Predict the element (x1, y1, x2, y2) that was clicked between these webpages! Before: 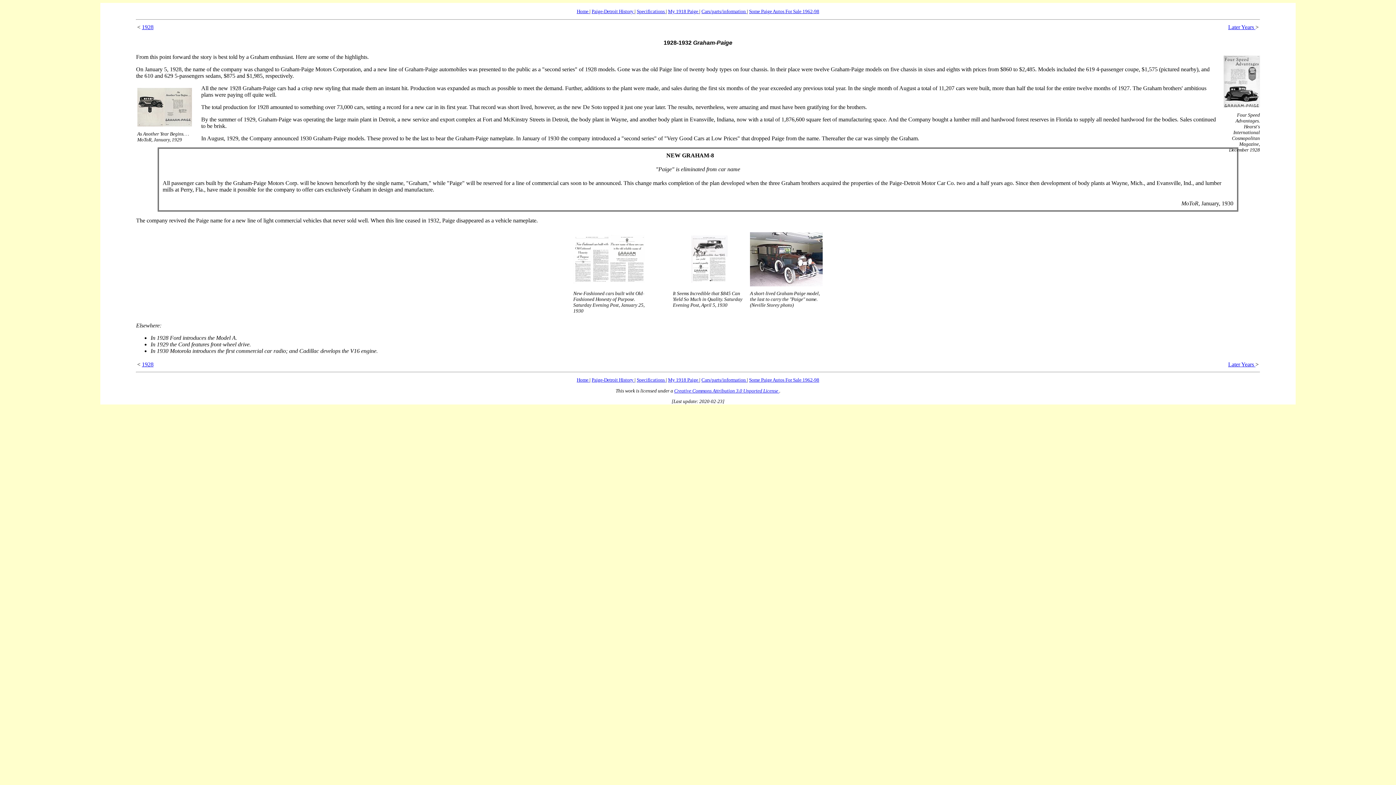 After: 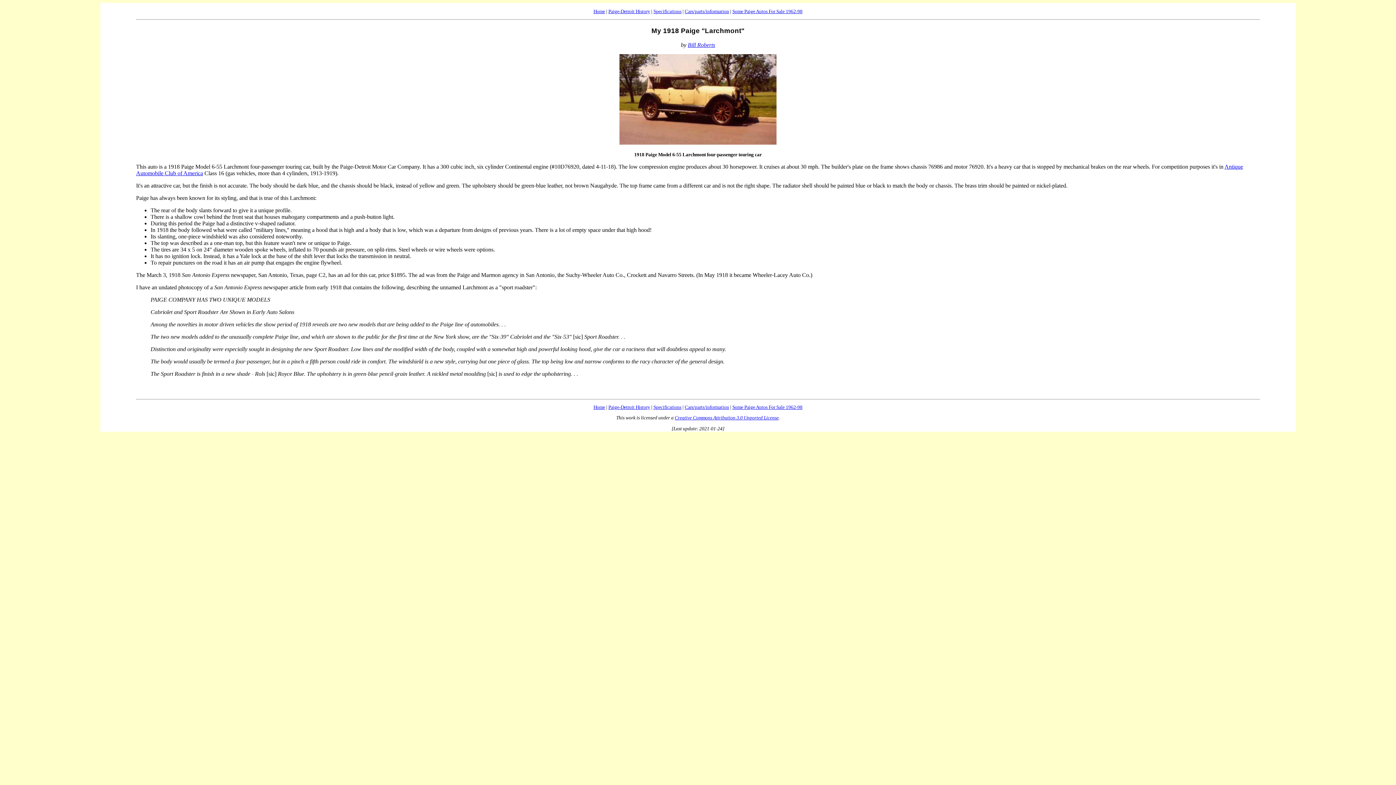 Action: label: My 1918 Paige  bbox: (668, 8, 699, 14)